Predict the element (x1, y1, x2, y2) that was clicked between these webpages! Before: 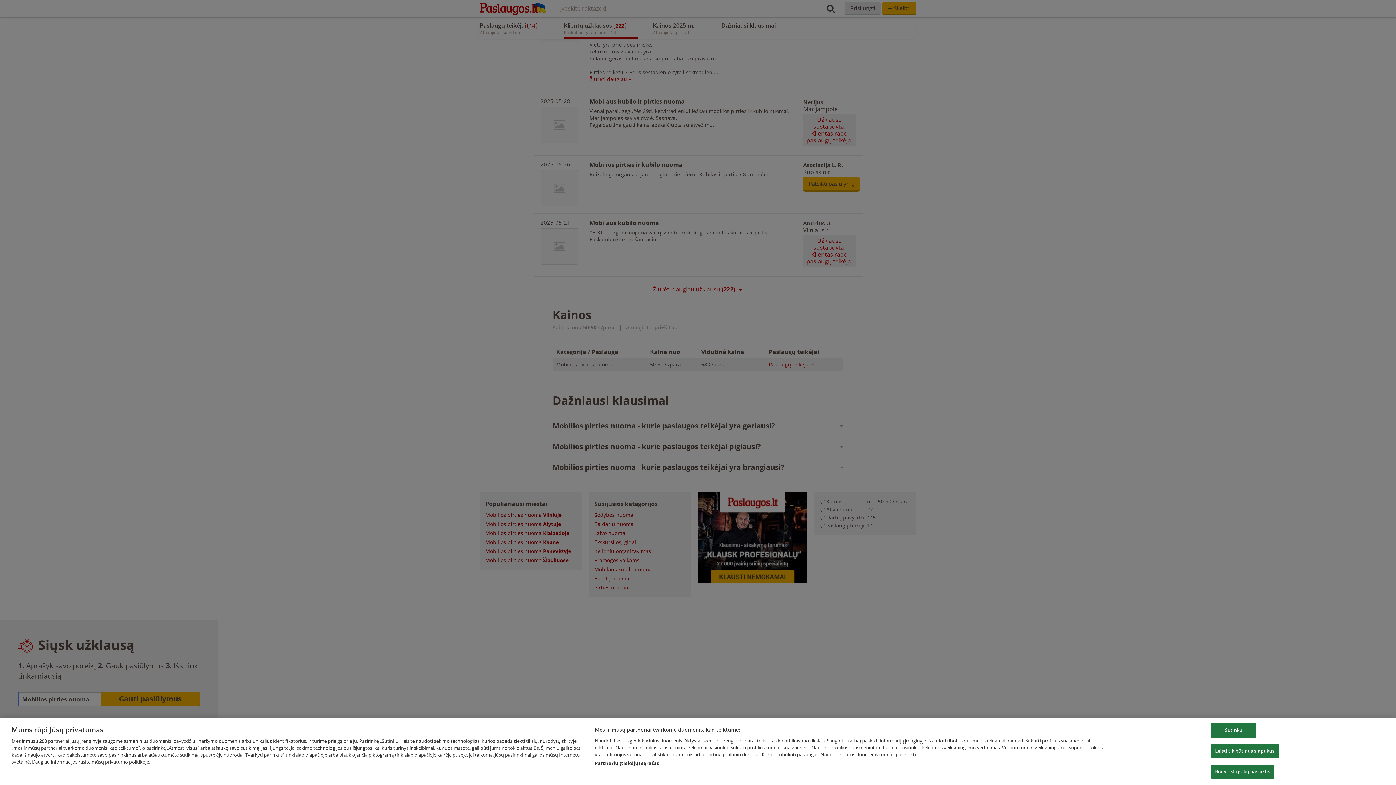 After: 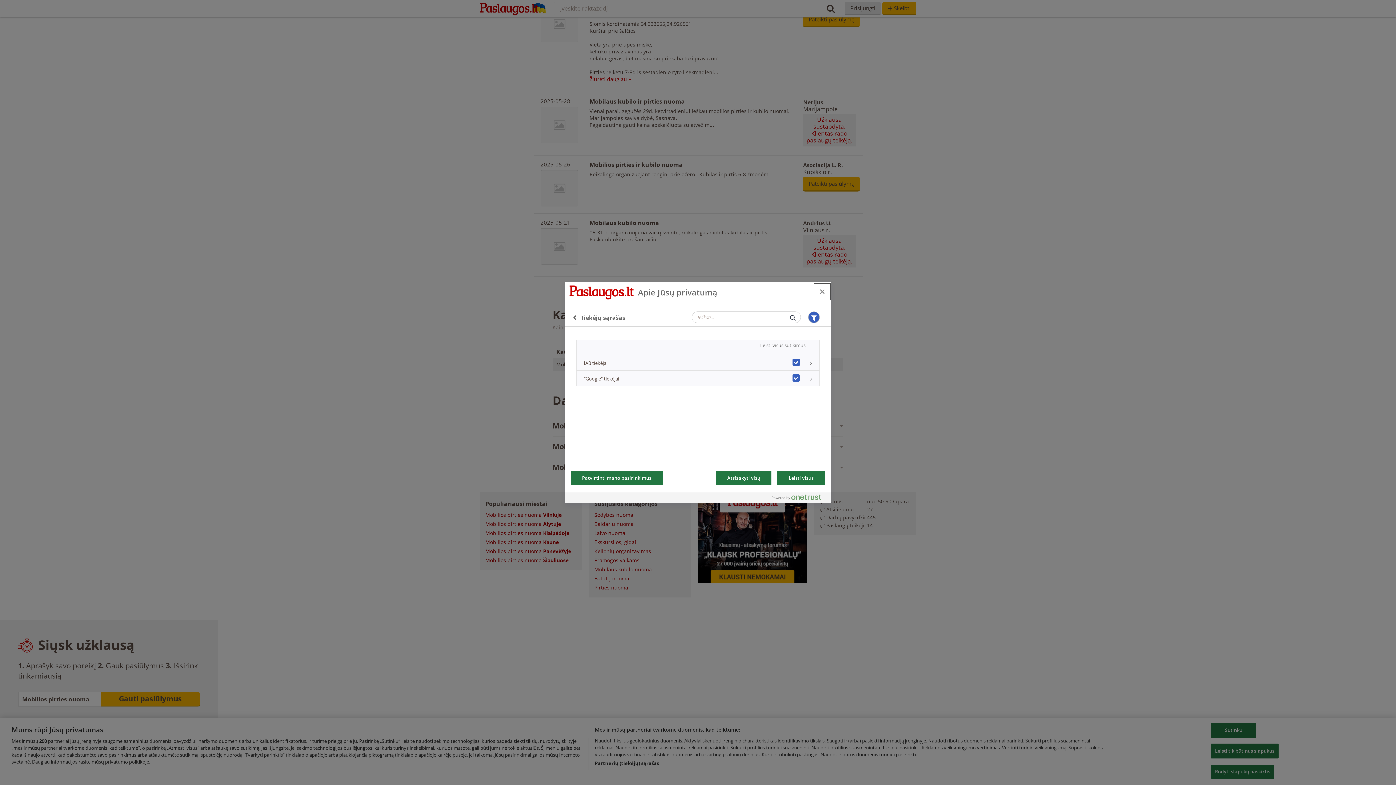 Action: bbox: (594, 760, 659, 767) label: Partnerių (tiekėjų) sąrašas